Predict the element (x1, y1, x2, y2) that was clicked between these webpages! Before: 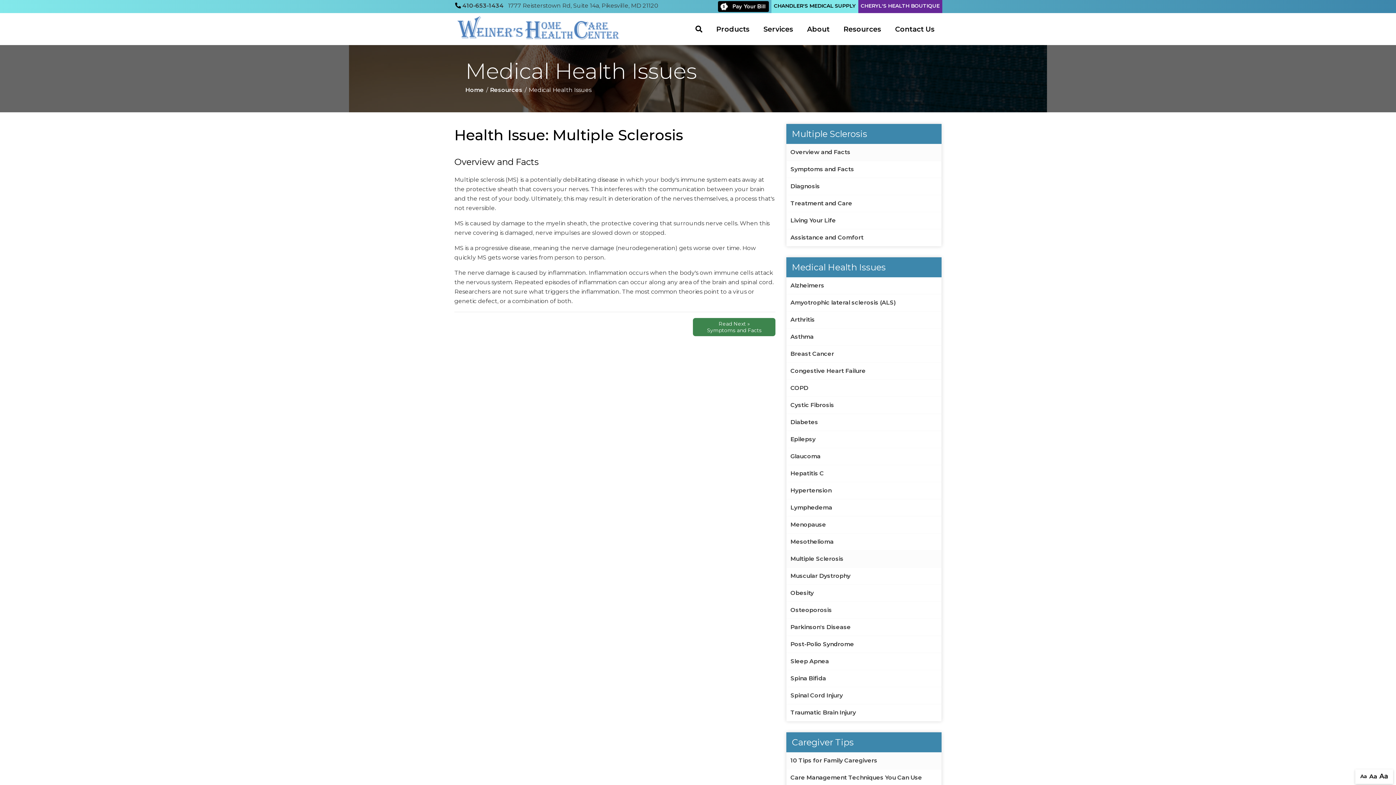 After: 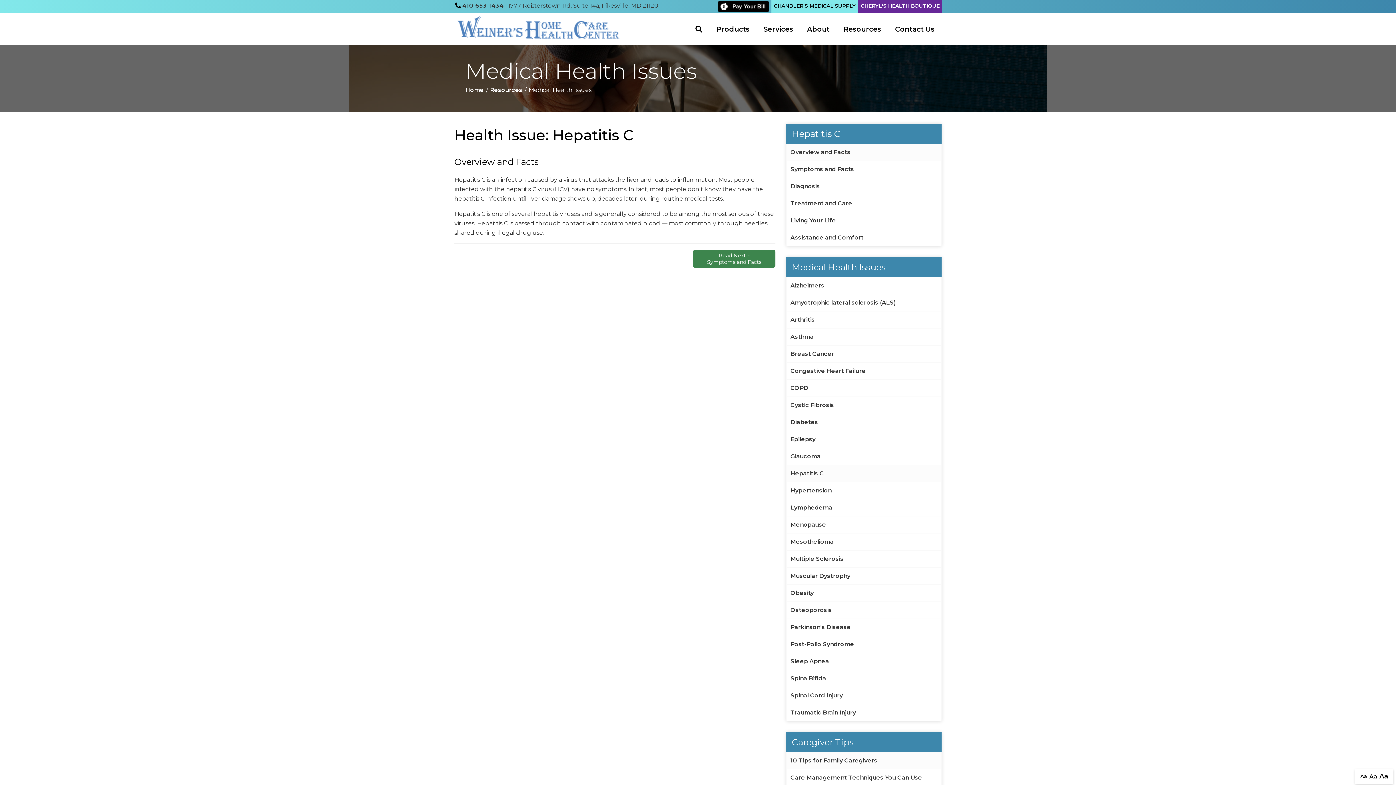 Action: bbox: (787, 465, 941, 482) label: Hepatitis C